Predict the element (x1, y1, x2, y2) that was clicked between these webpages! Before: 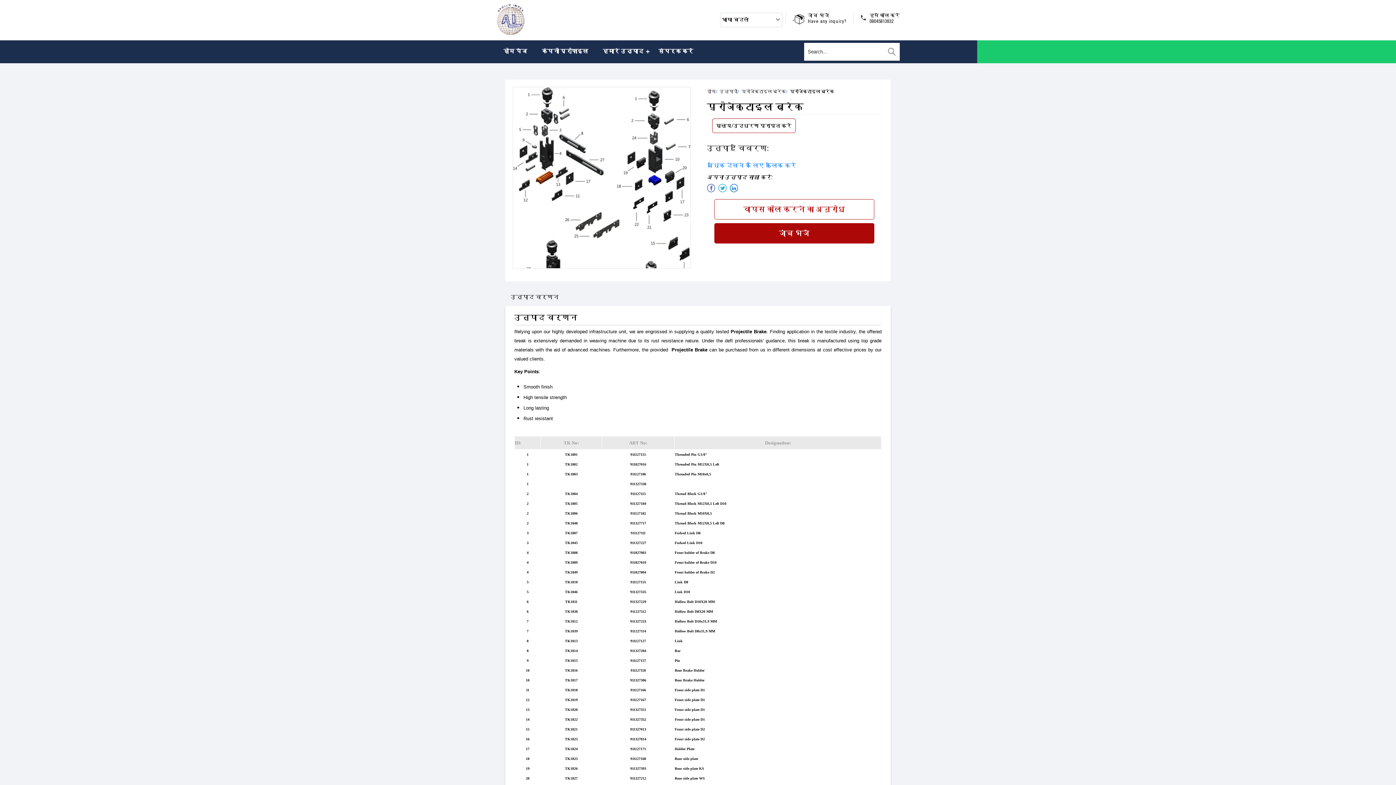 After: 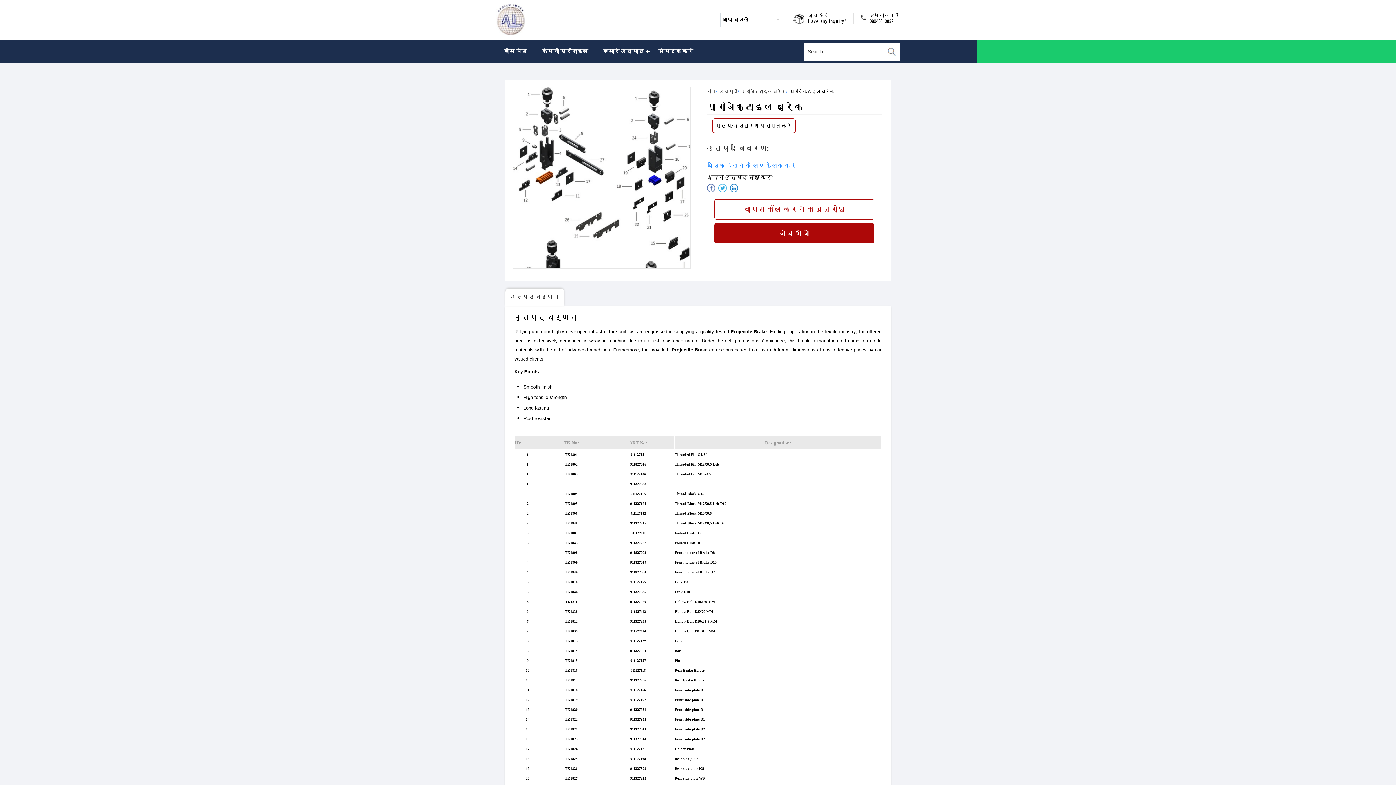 Action: label: उत्पाद वर्णन bbox: (505, 288, 564, 306)